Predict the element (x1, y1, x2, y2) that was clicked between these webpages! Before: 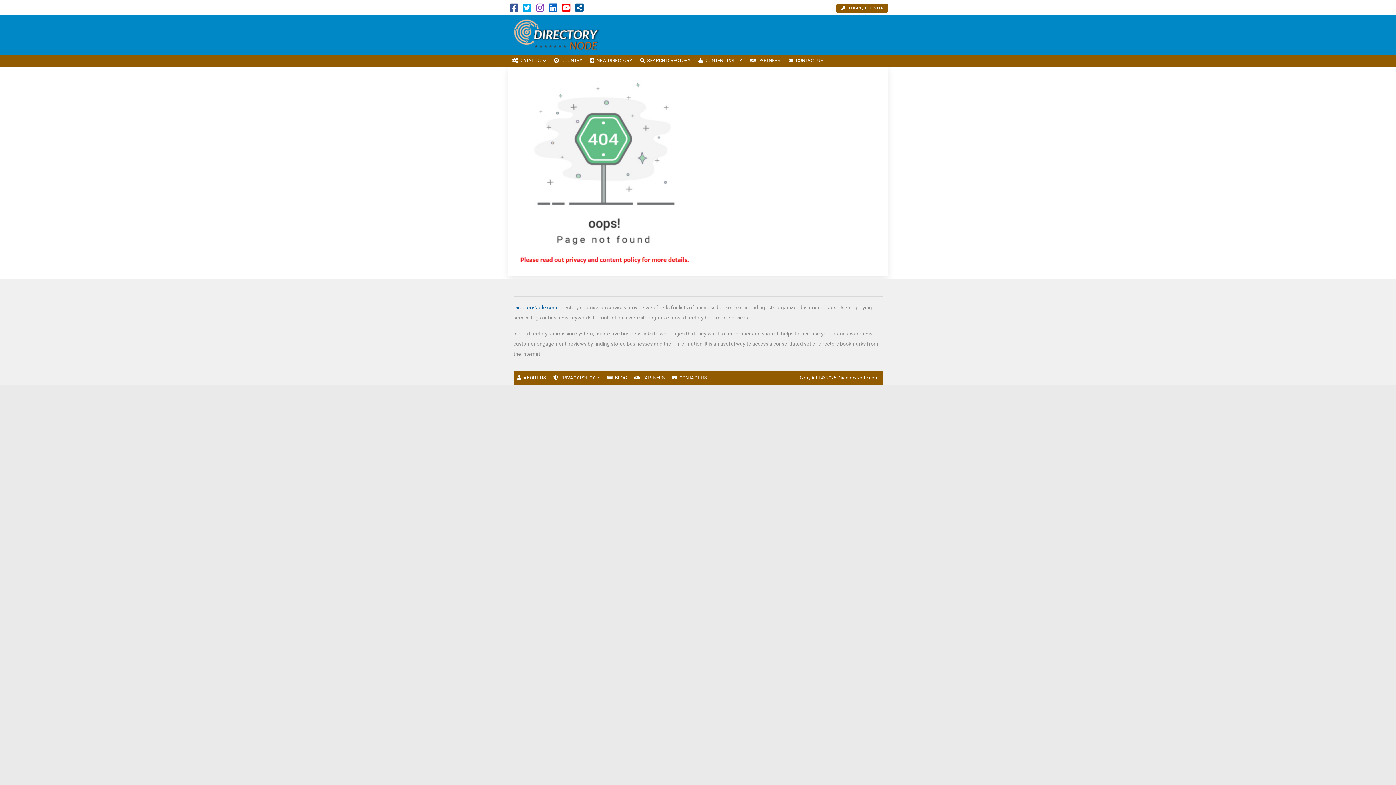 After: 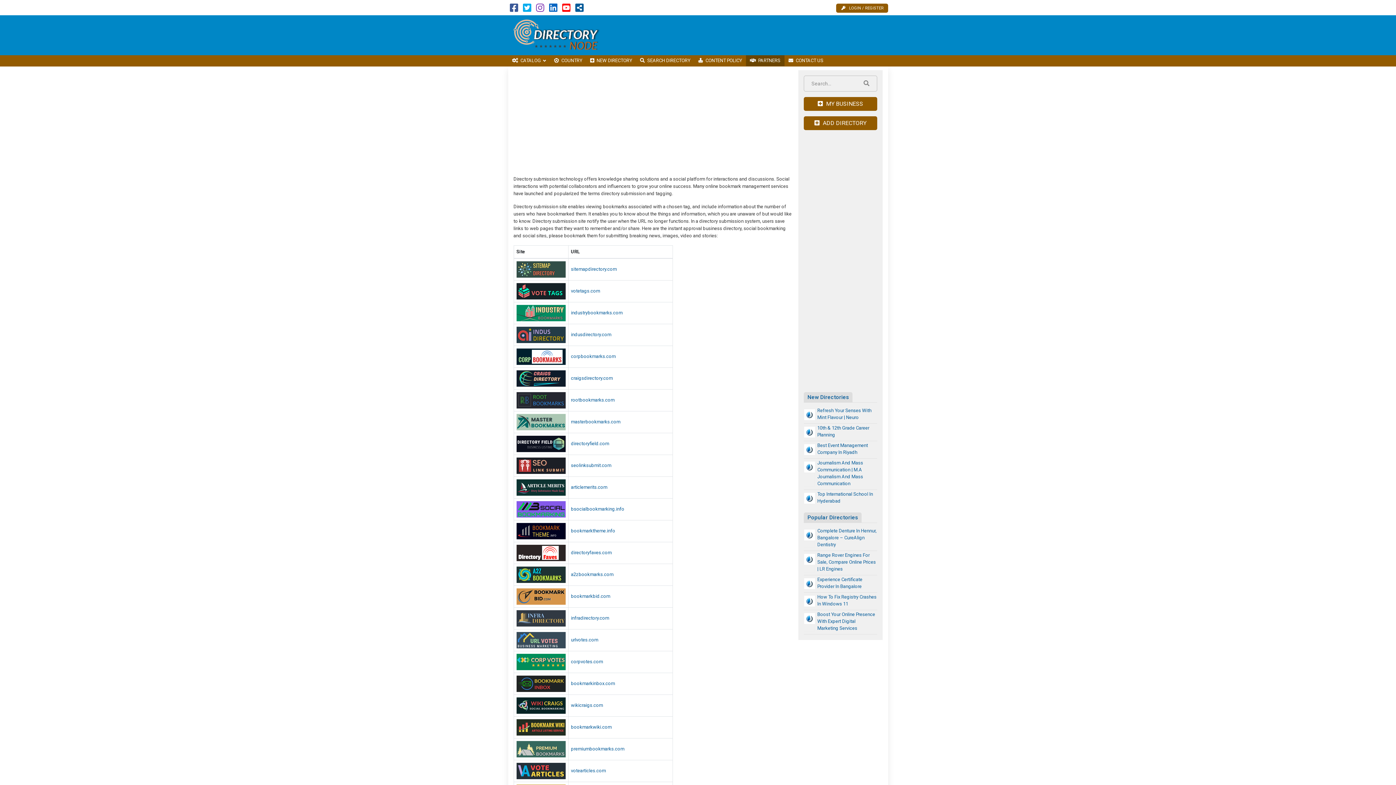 Action: bbox: (746, 55, 784, 66) label: PARTNERS